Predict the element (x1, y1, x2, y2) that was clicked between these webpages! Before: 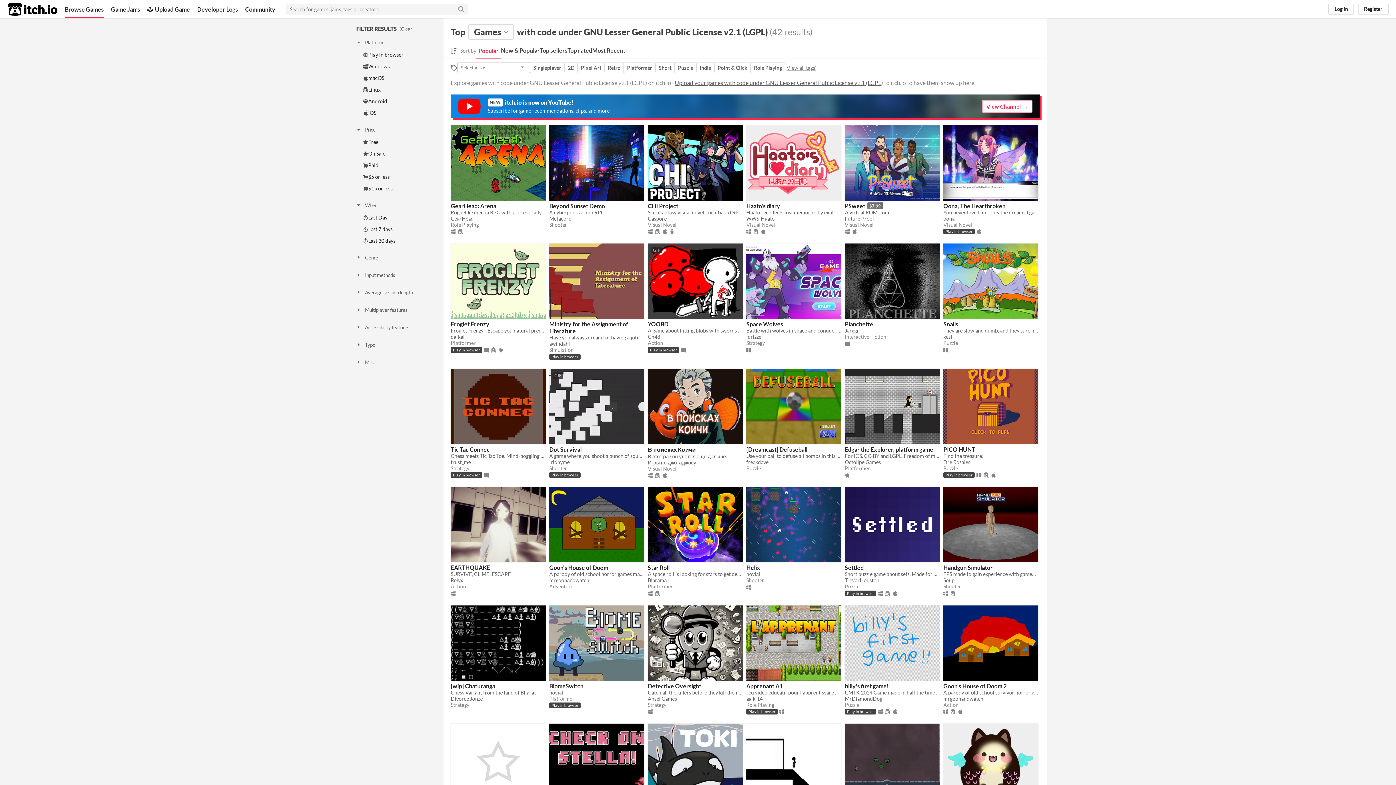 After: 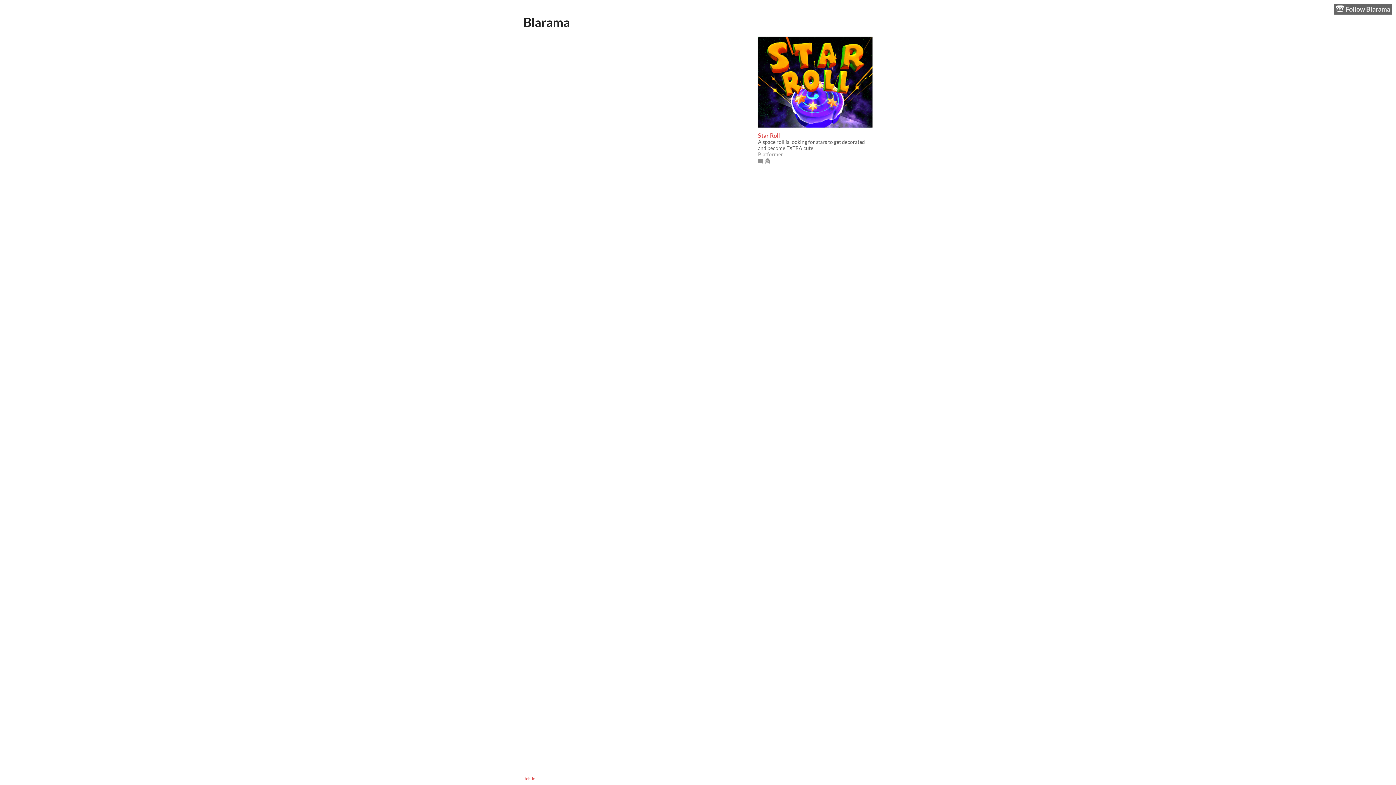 Action: bbox: (648, 577, 666, 583) label: Blarama